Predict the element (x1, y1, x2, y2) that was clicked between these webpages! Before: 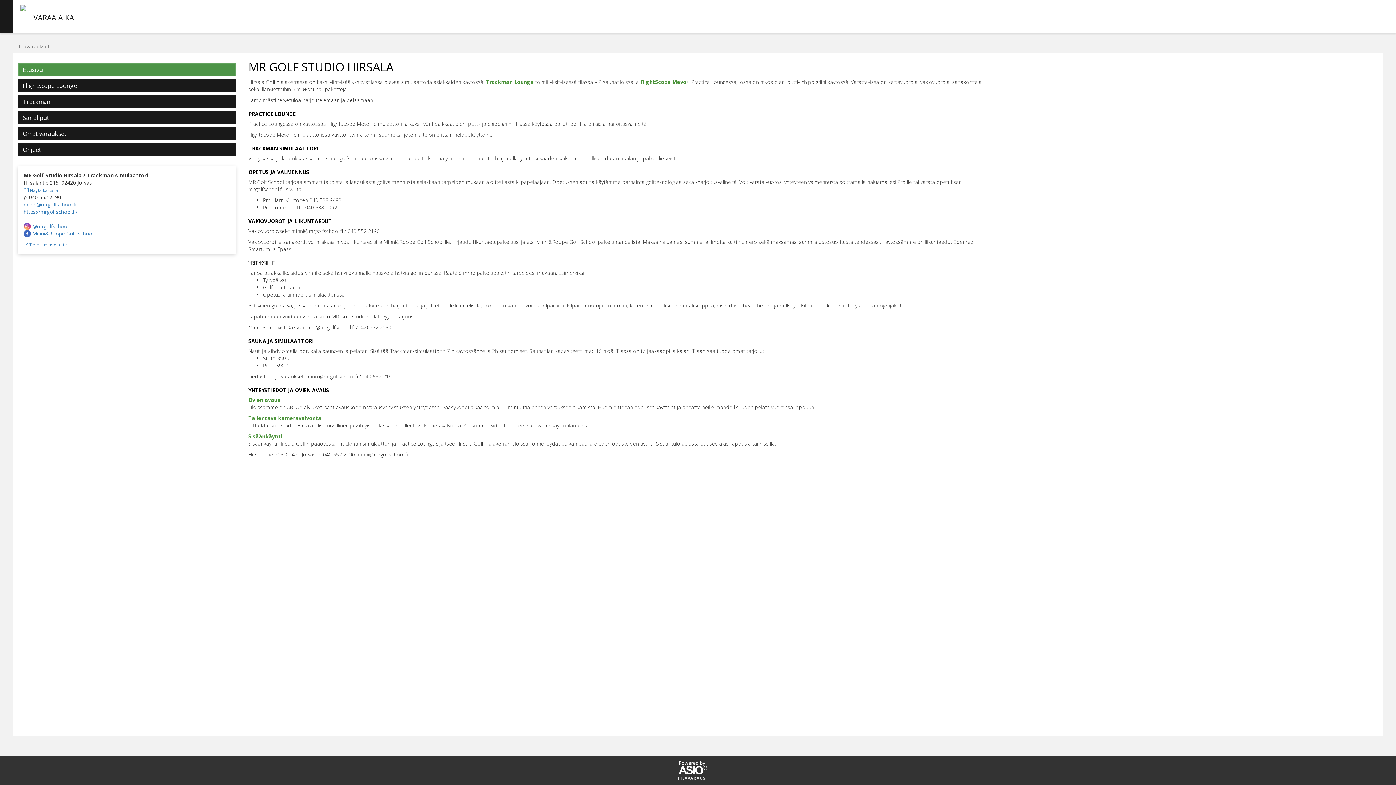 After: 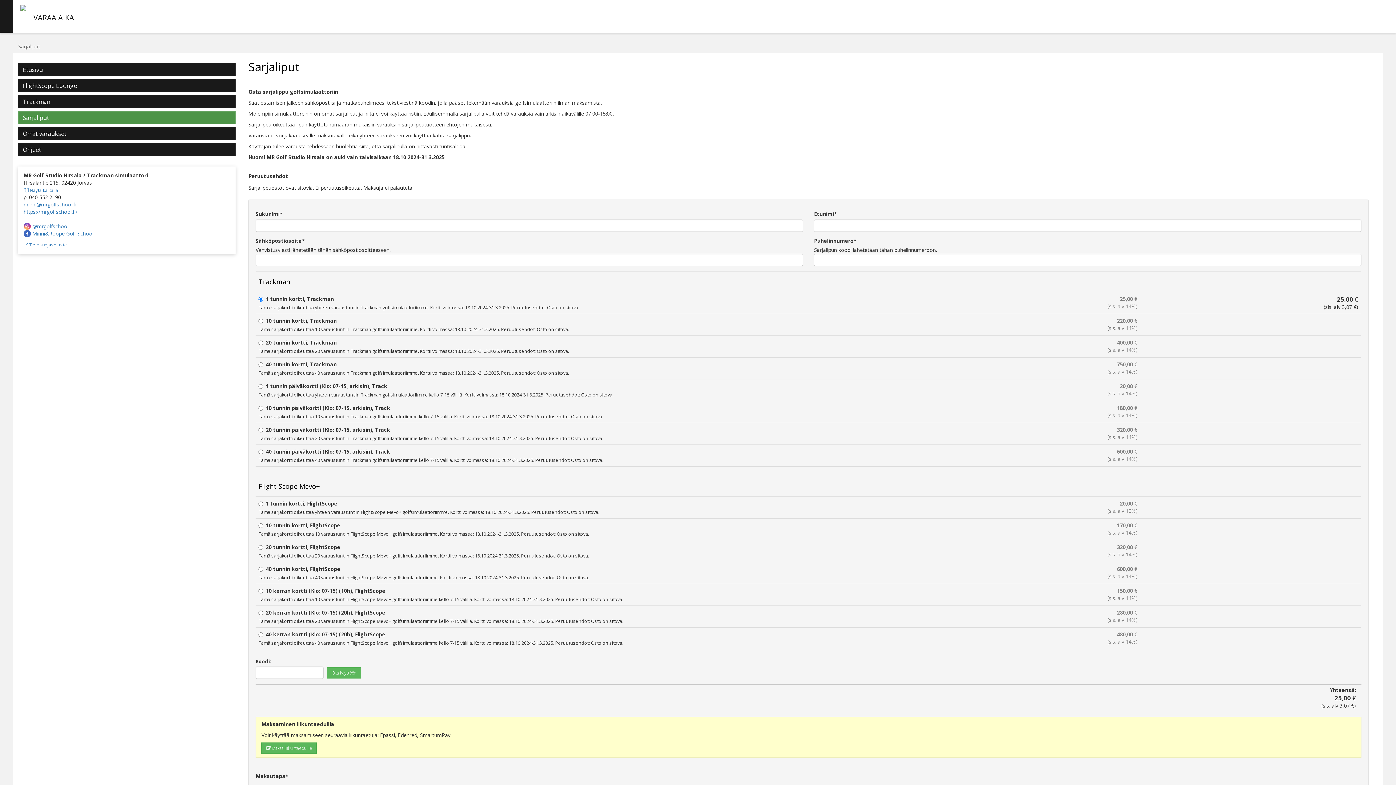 Action: bbox: (18, 111, 235, 124) label: Sarjaliput